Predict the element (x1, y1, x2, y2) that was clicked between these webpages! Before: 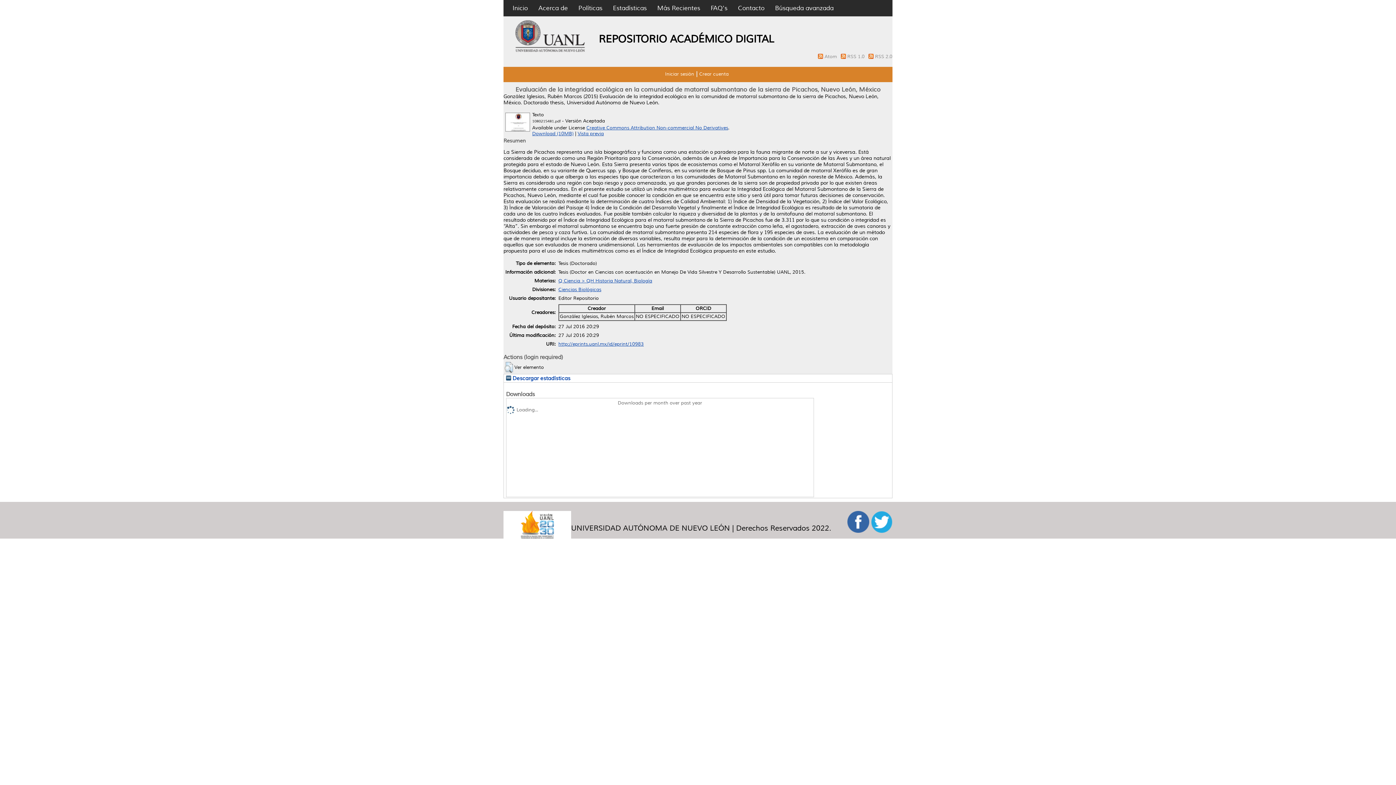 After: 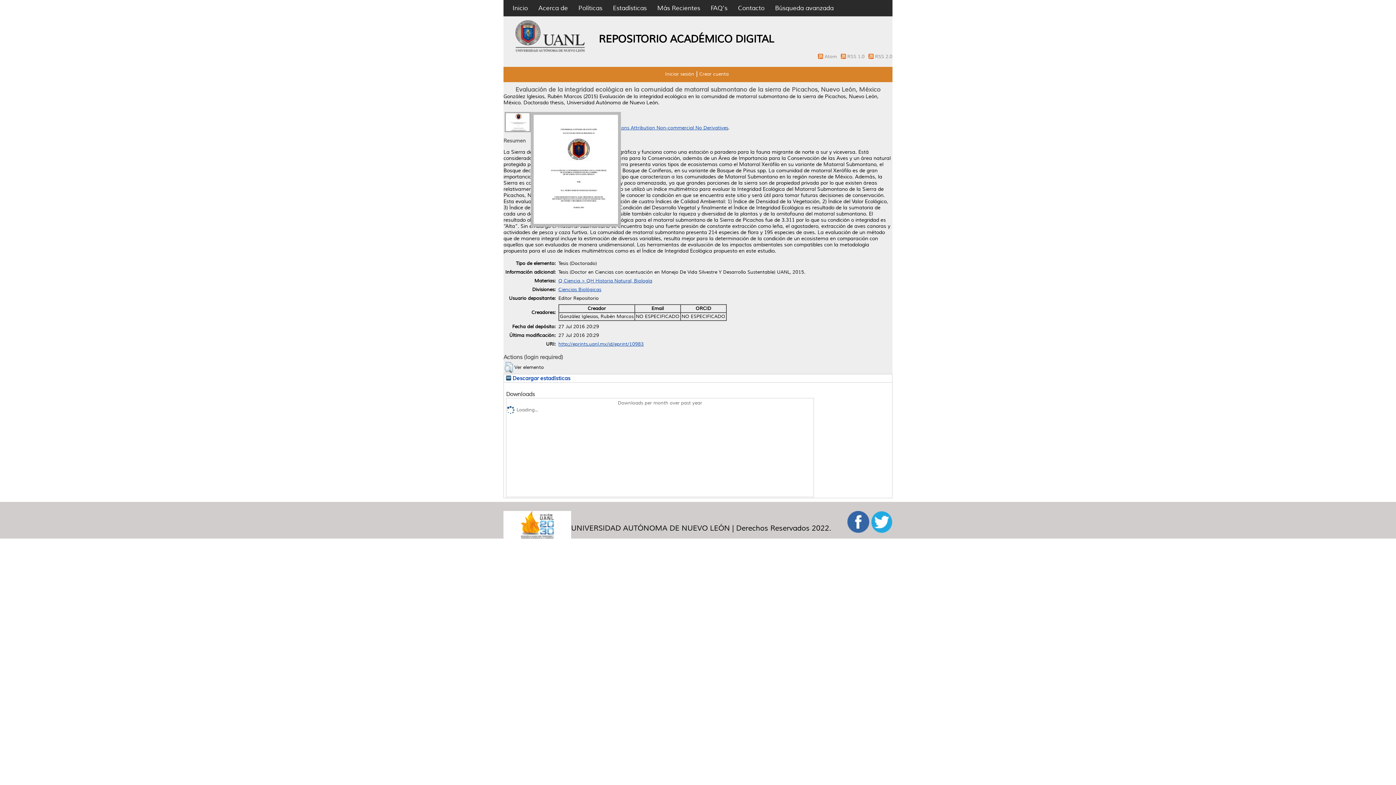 Action: bbox: (504, 128, 530, 133)